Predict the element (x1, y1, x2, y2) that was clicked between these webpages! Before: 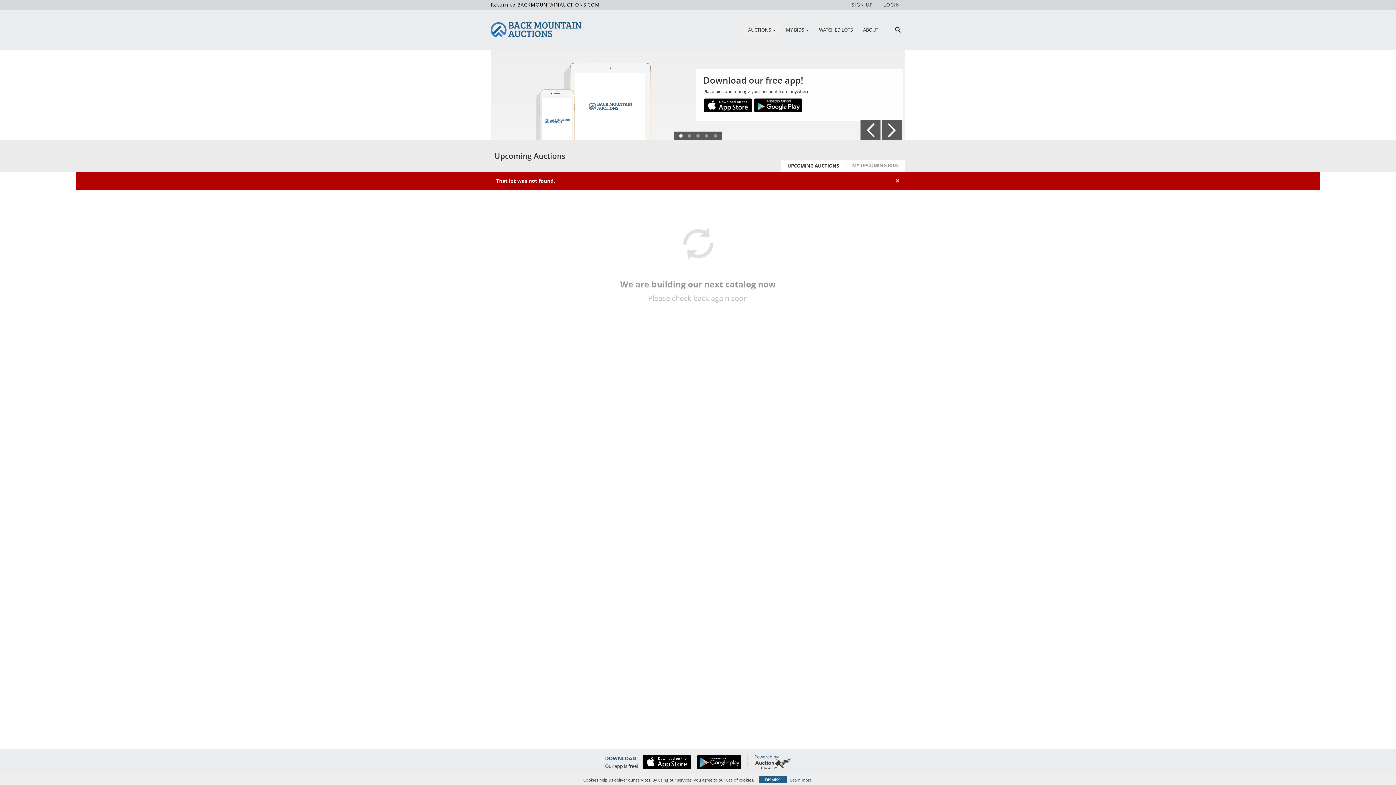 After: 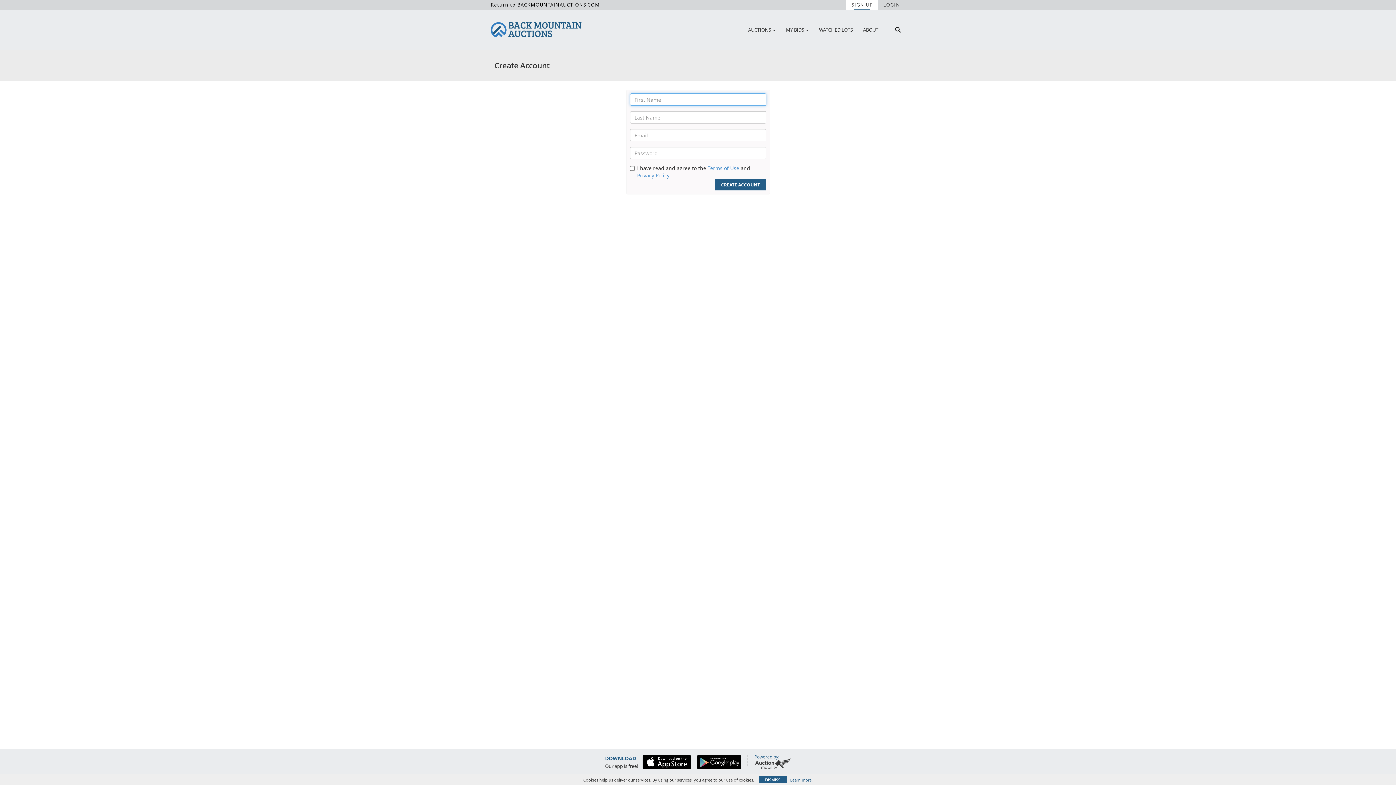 Action: label: SIGN UP bbox: (846, 0, 878, 9)